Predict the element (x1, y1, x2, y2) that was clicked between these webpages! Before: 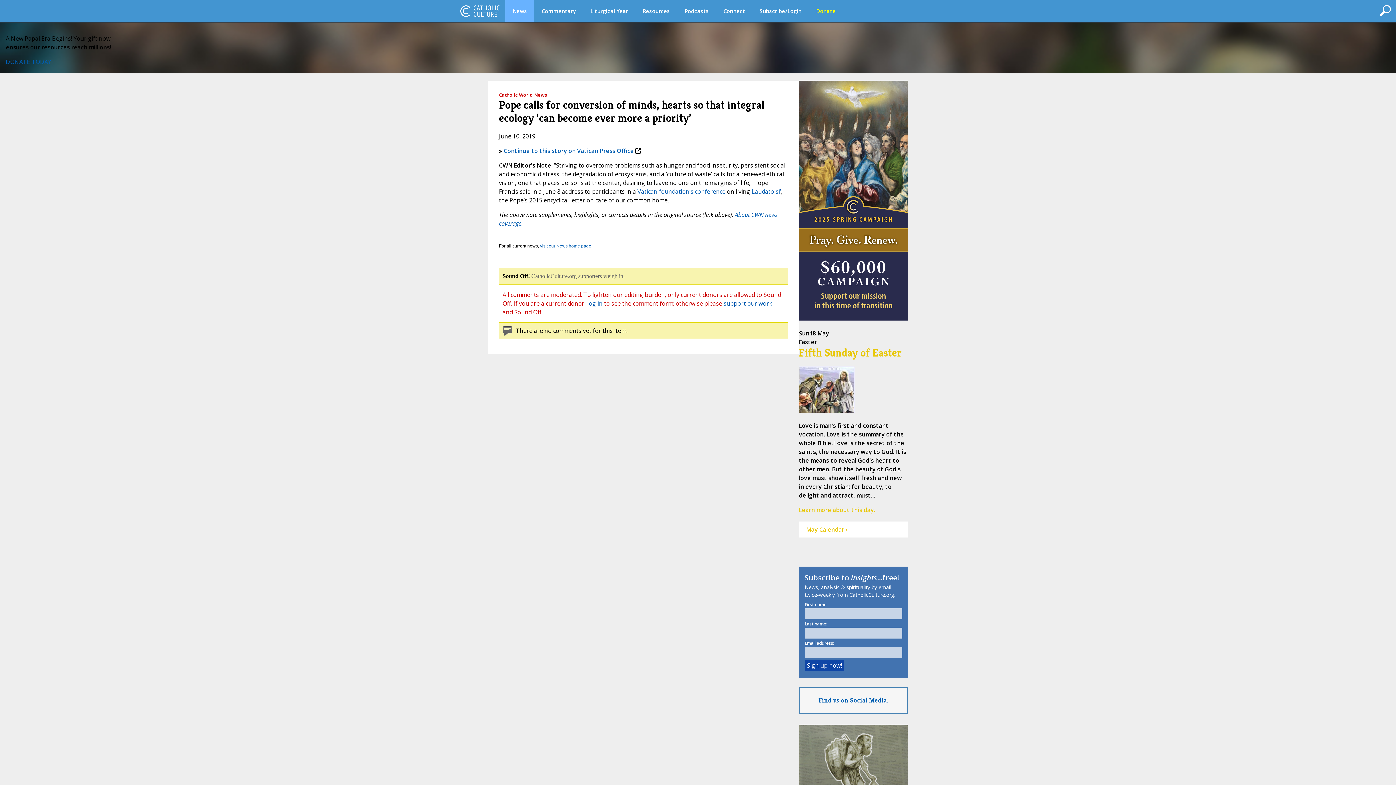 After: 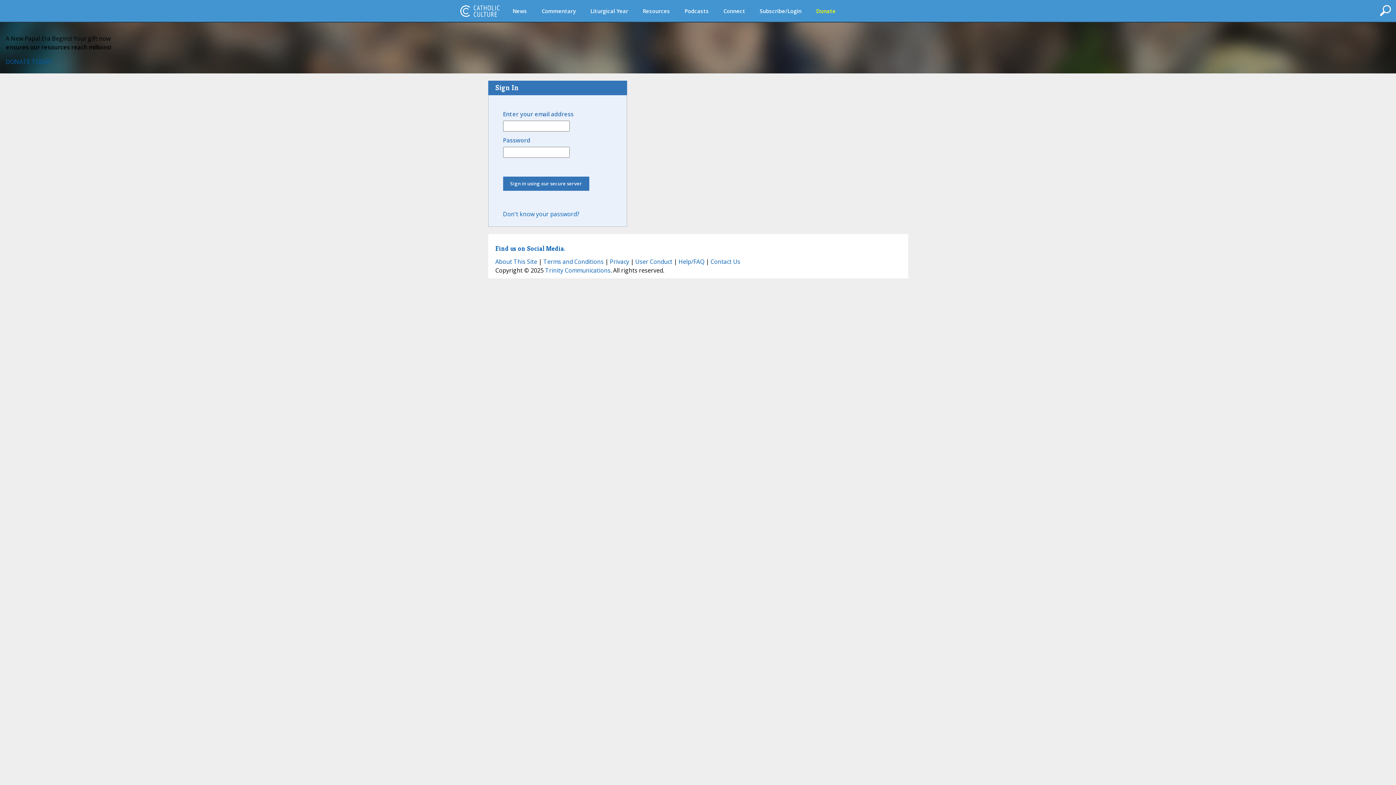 Action: label: log in bbox: (587, 299, 602, 307)